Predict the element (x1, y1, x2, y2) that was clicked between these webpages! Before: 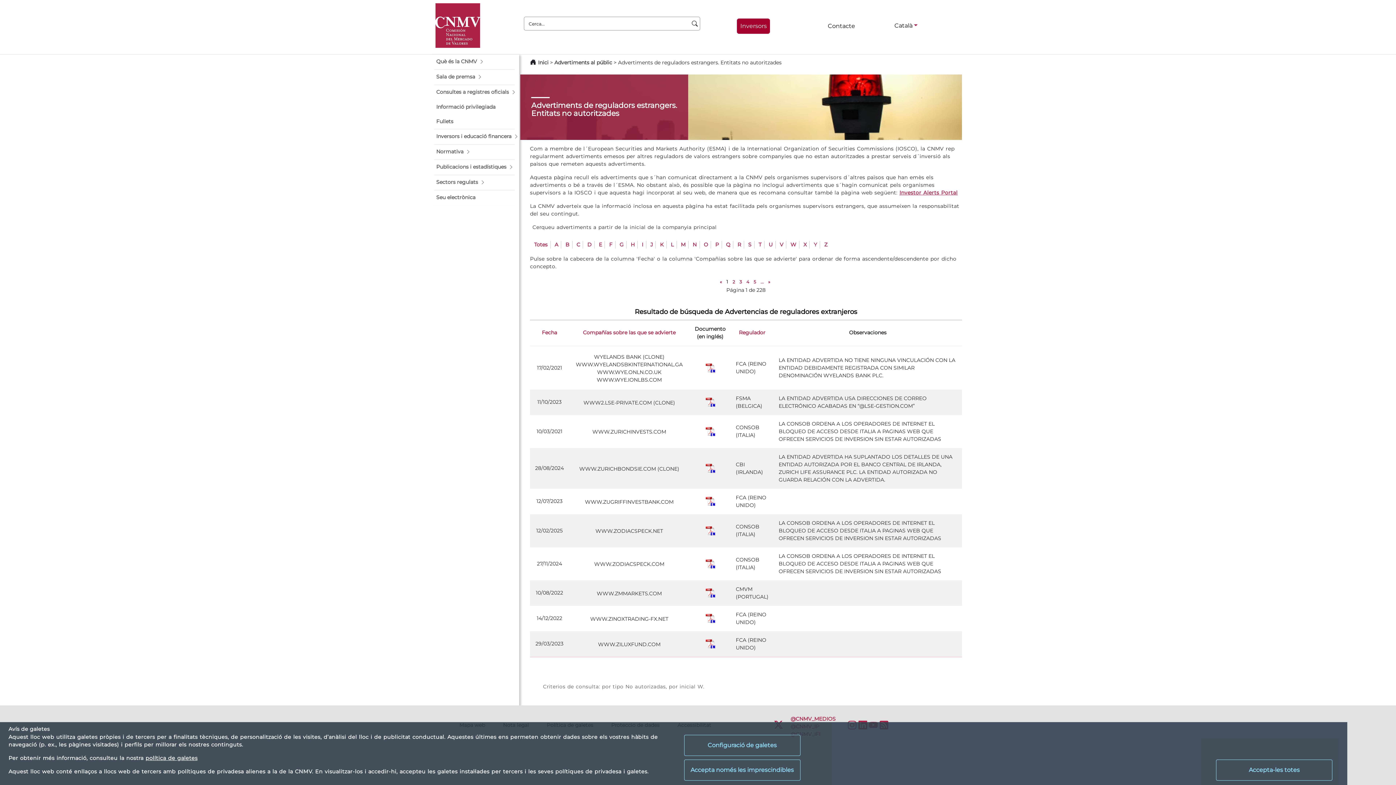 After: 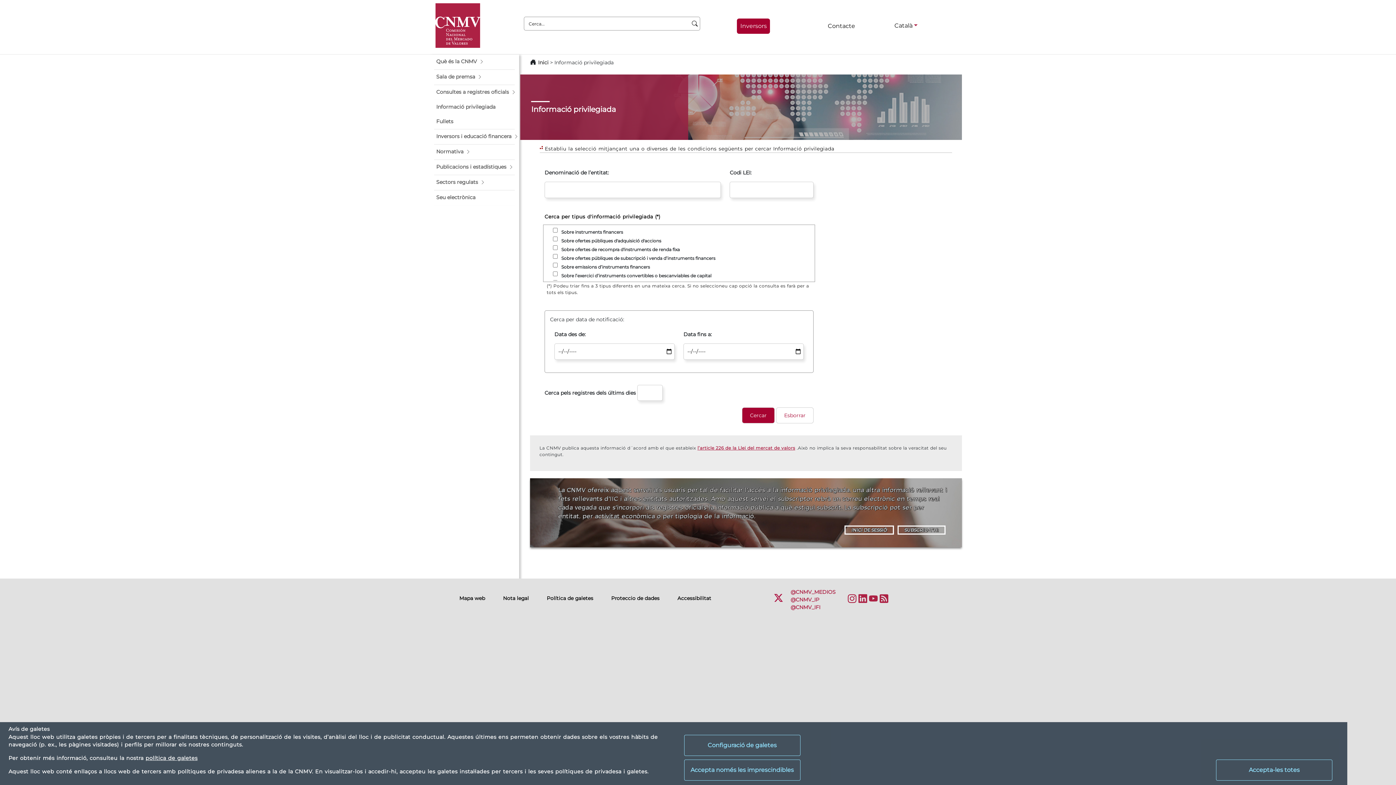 Action: label: Informació privilegiada bbox: (434, 100, 514, 114)